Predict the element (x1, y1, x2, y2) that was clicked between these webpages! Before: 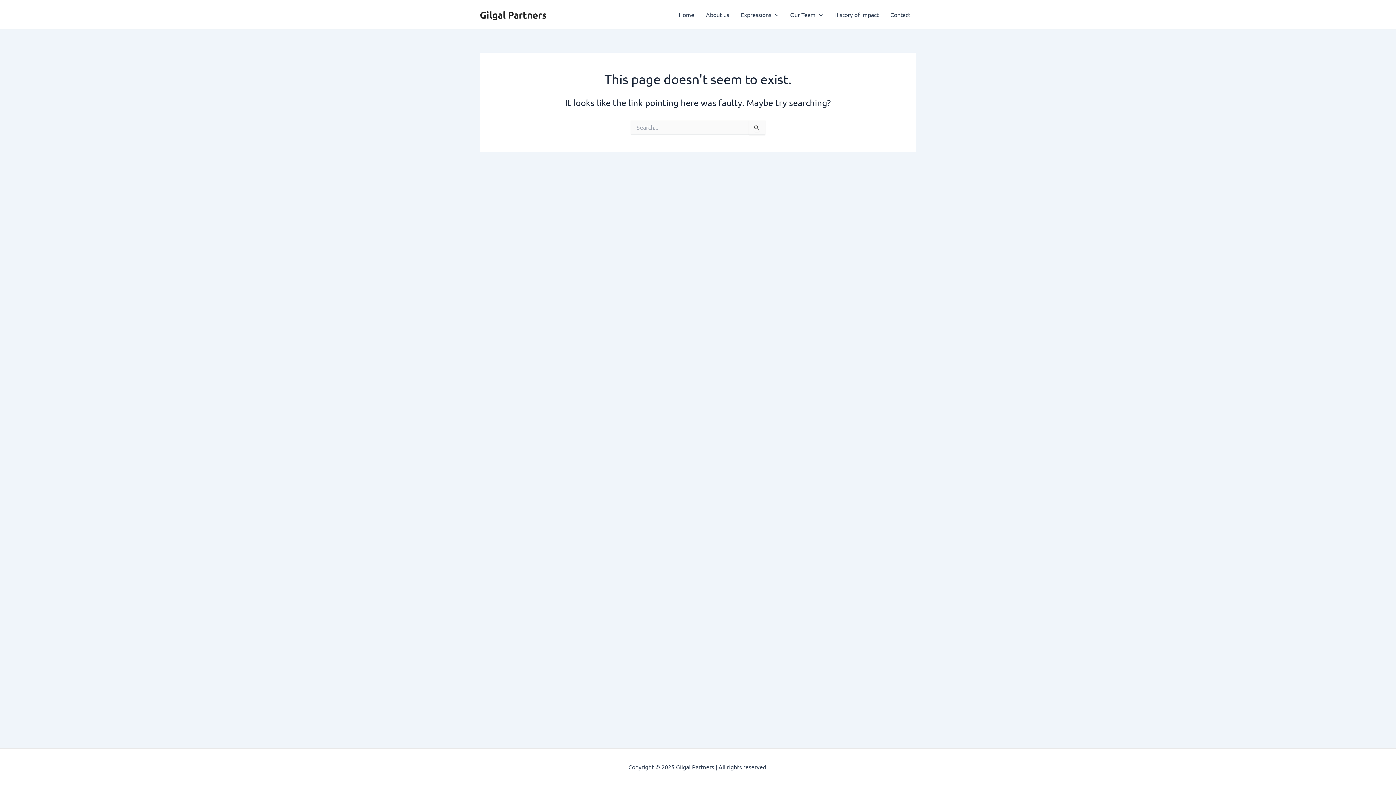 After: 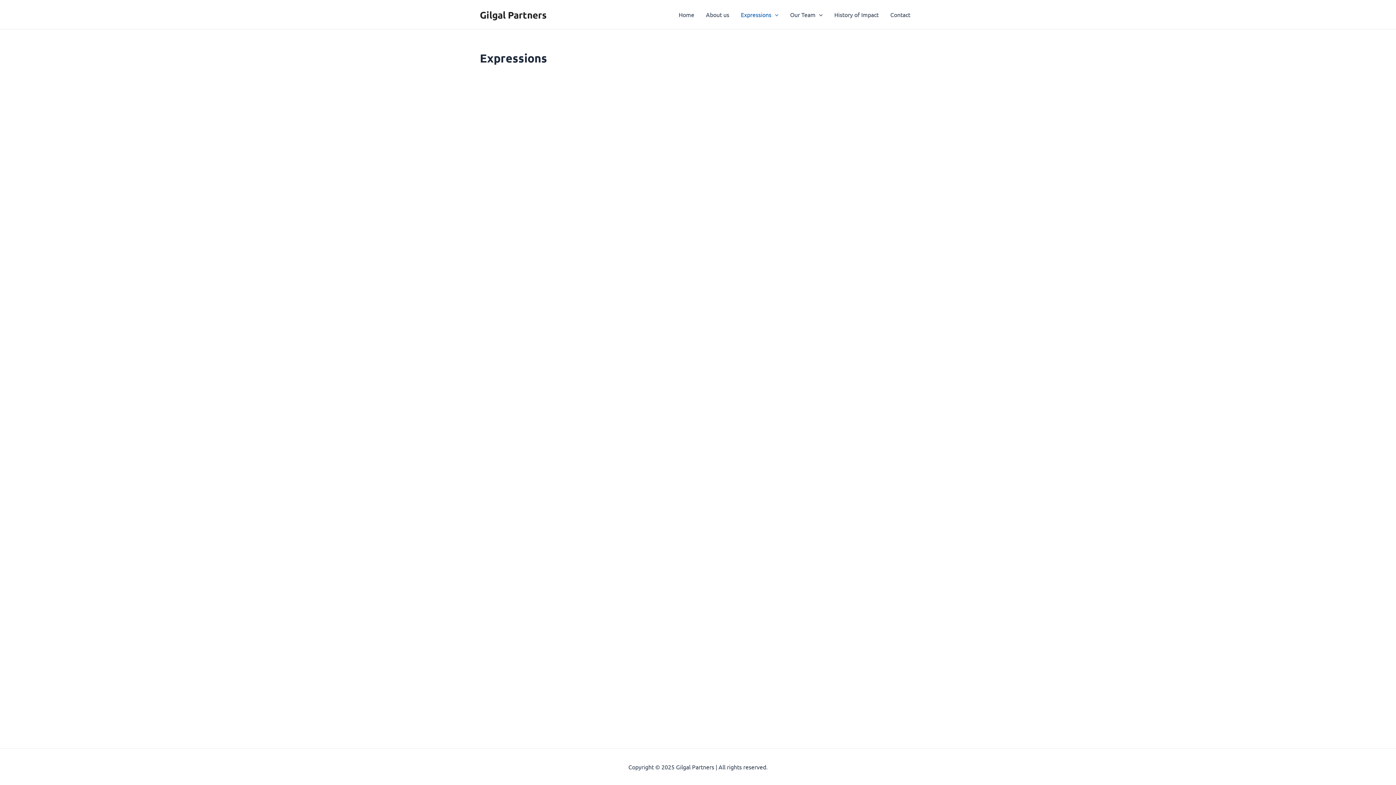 Action: bbox: (735, 0, 784, 29) label: Expressions